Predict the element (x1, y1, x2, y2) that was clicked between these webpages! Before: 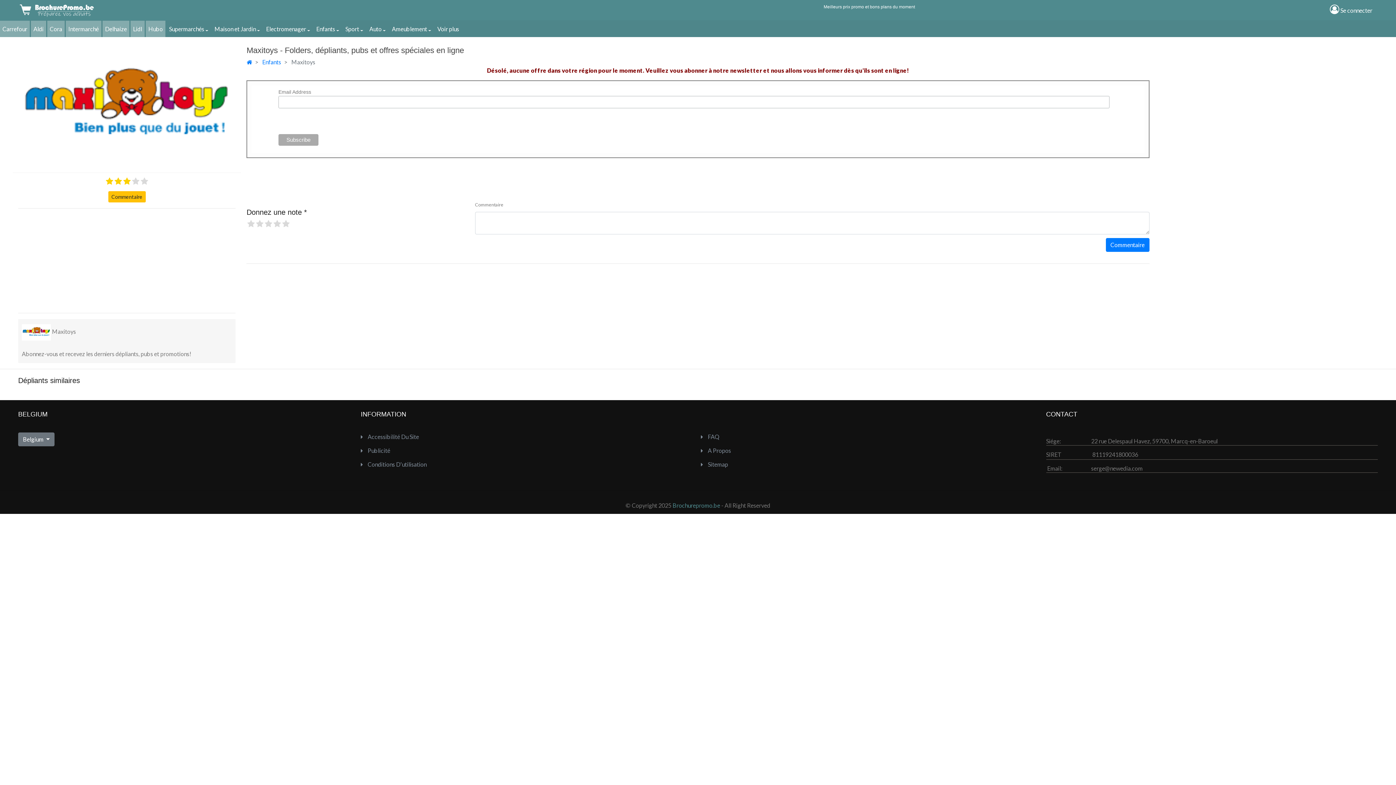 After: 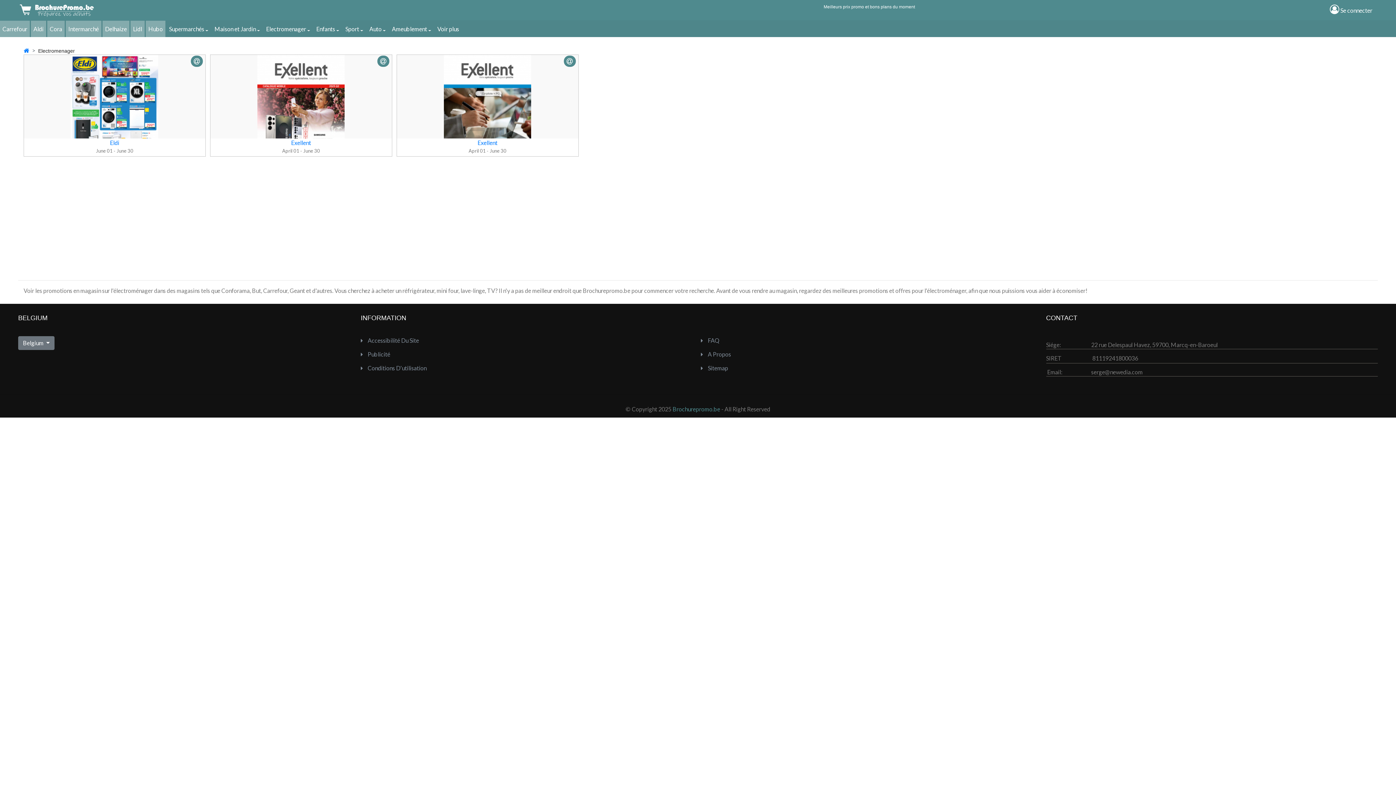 Action: label: Electromenager bbox: (263, 20, 312, 36)